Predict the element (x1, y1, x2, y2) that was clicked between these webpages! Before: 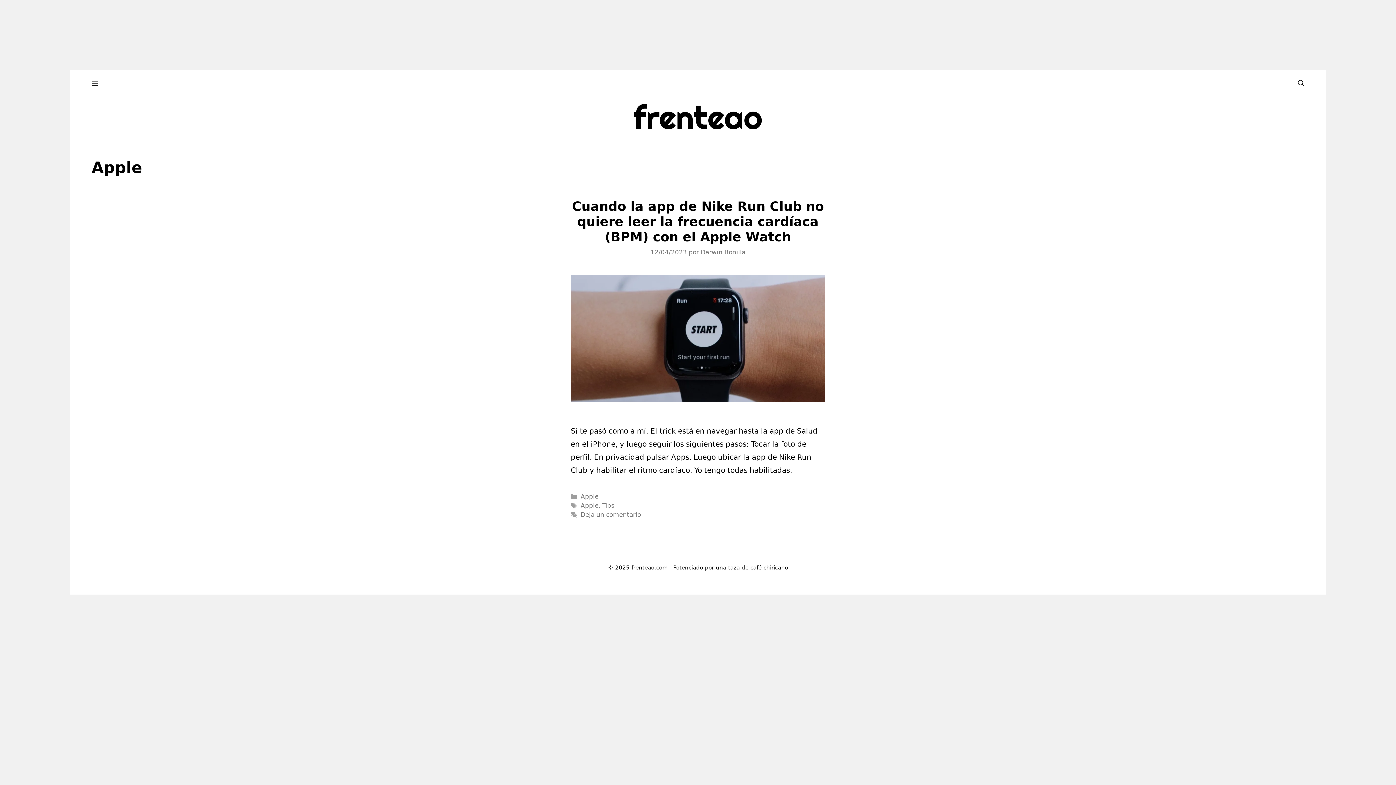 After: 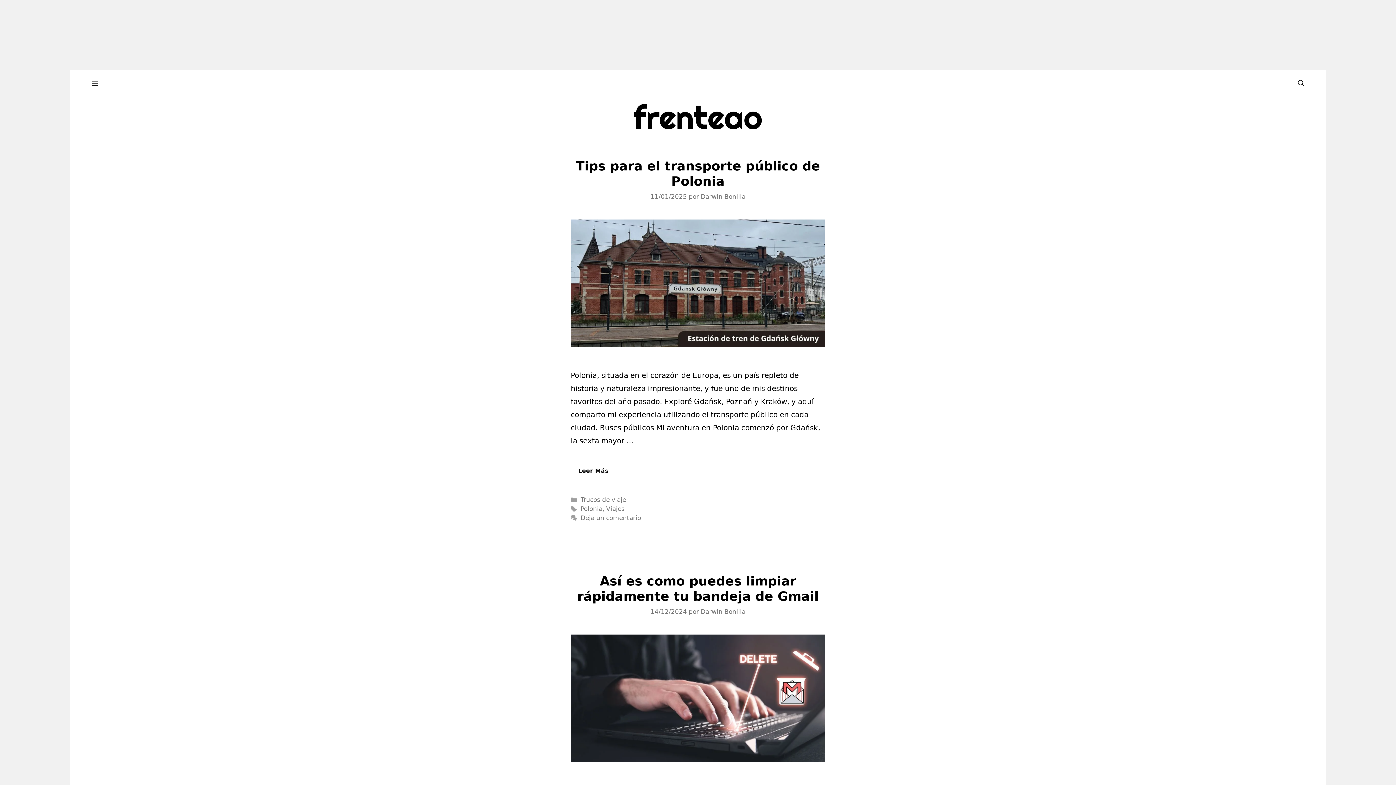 Action: bbox: (634, 112, 761, 120)